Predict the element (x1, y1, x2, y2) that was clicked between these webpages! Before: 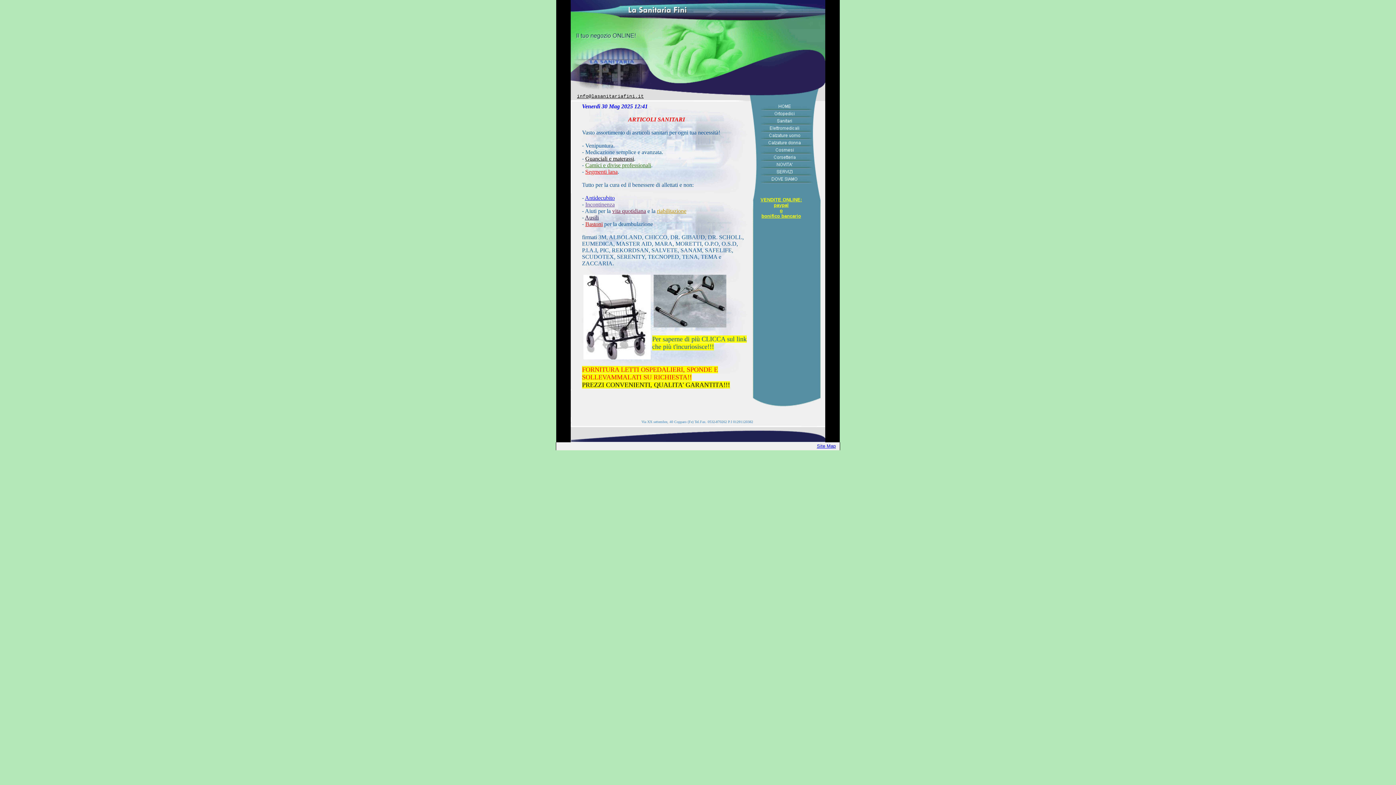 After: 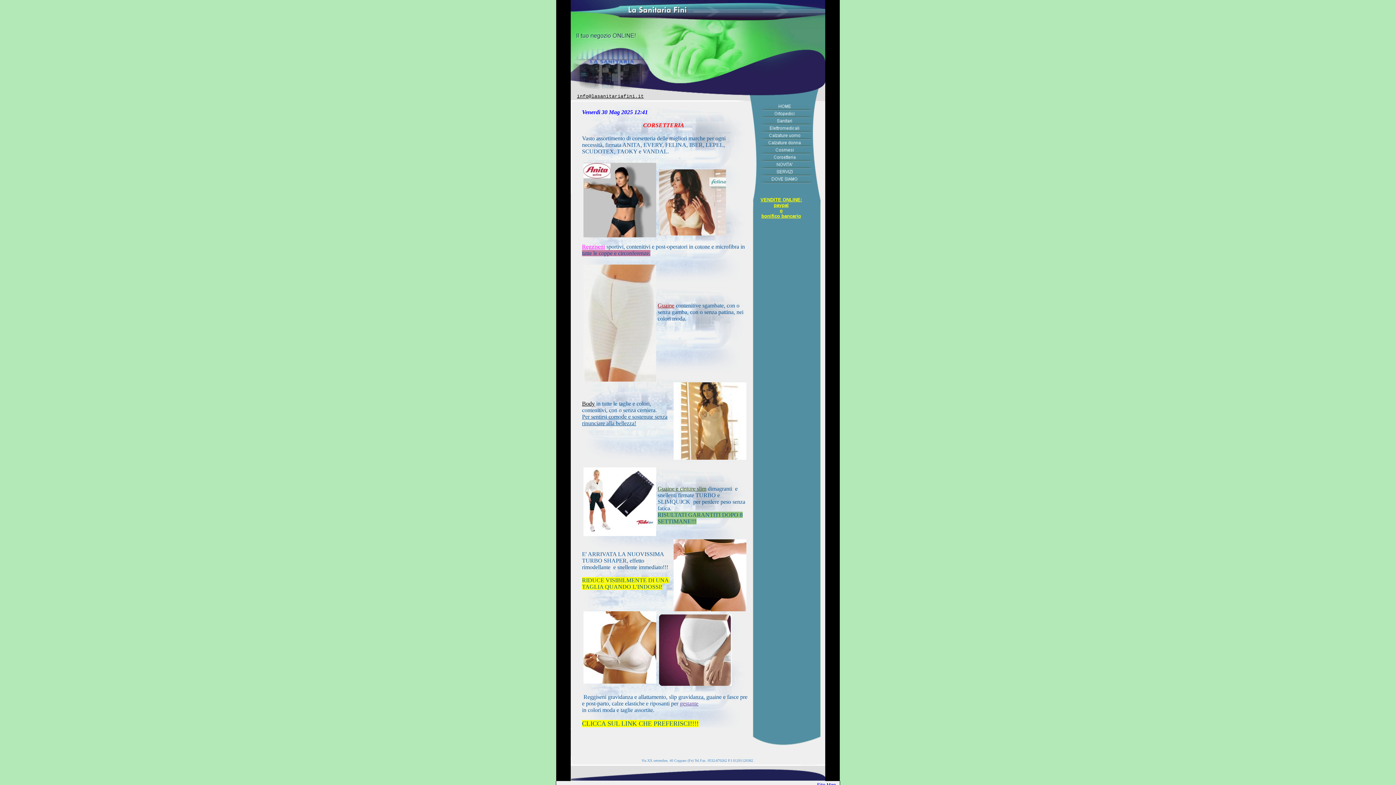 Action: bbox: (756, 156, 812, 162)